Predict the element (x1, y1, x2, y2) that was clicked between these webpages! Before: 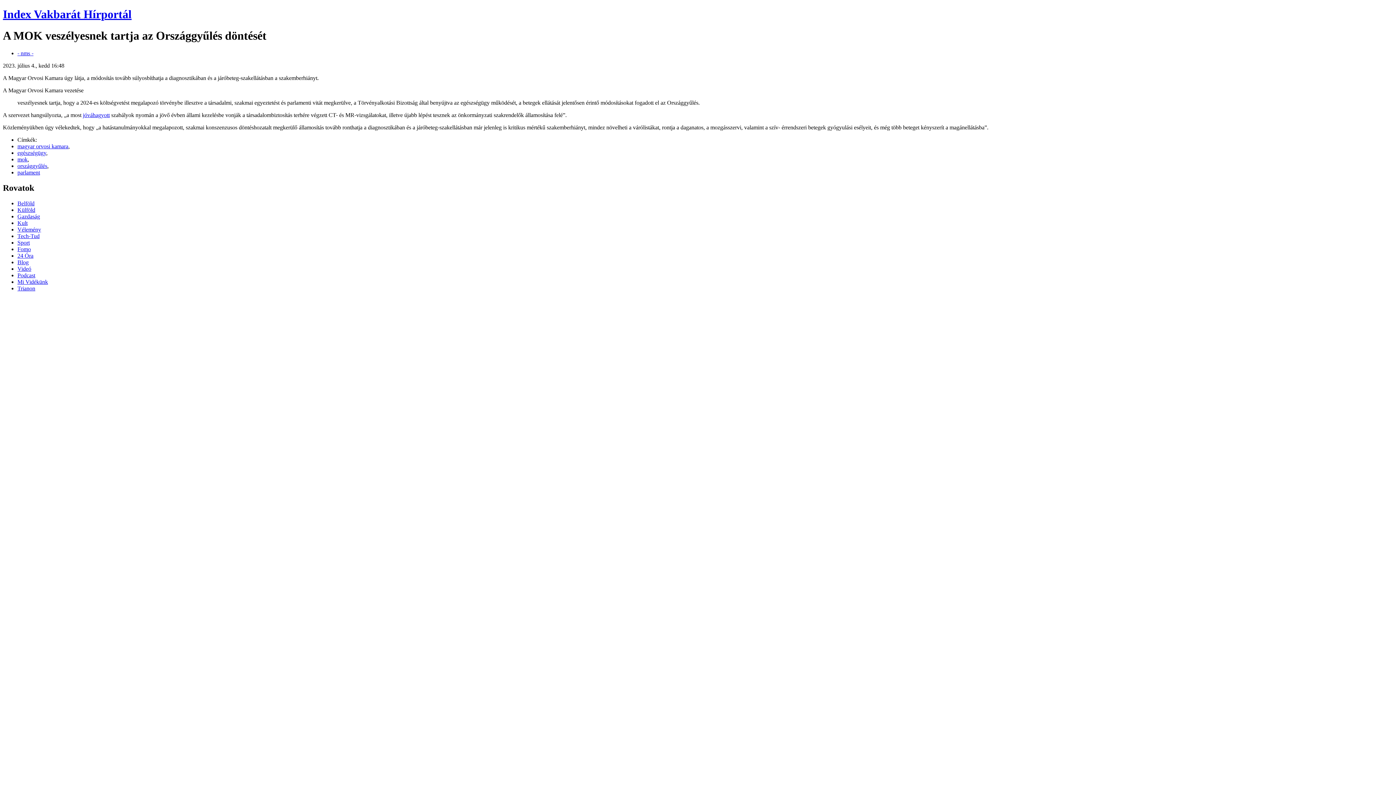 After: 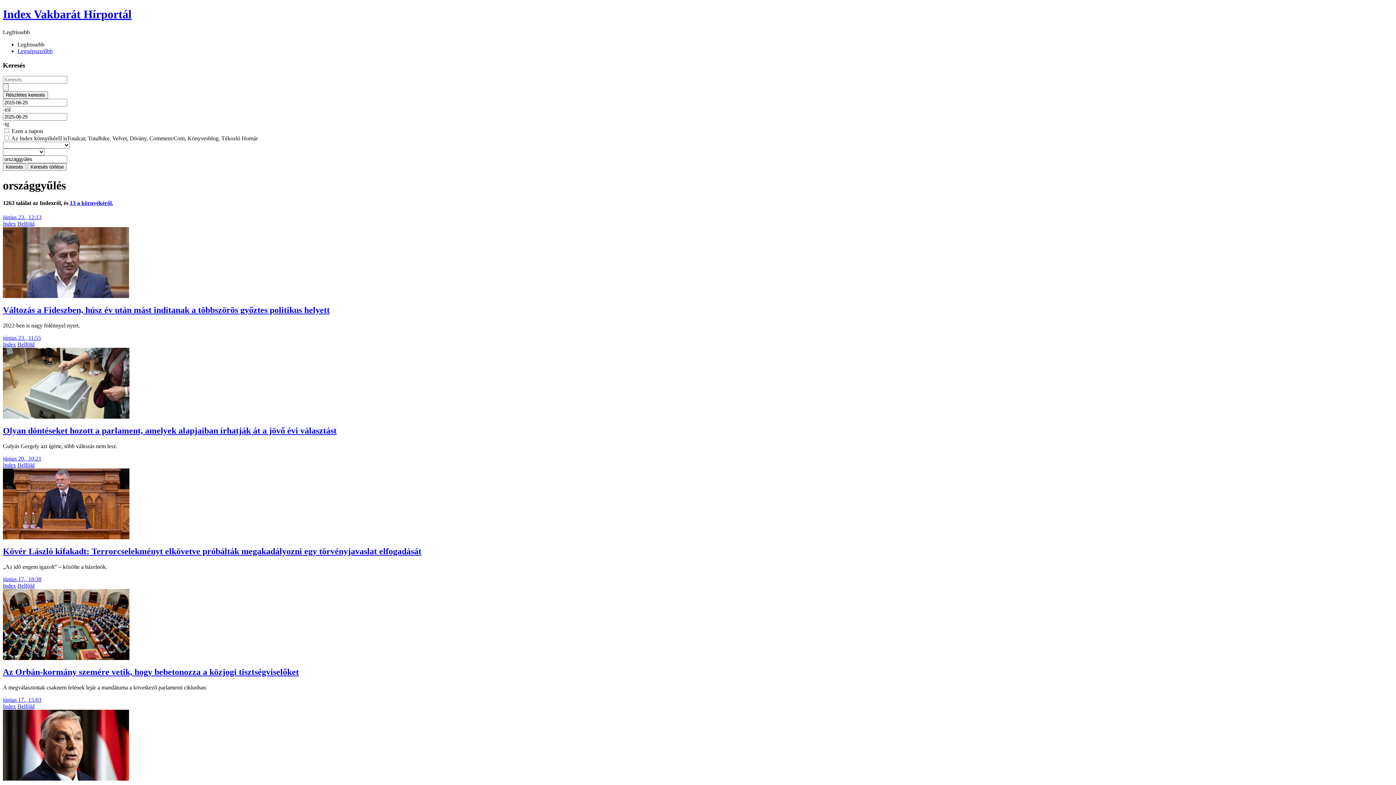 Action: bbox: (17, 163, 47, 169) label: országgyűlés